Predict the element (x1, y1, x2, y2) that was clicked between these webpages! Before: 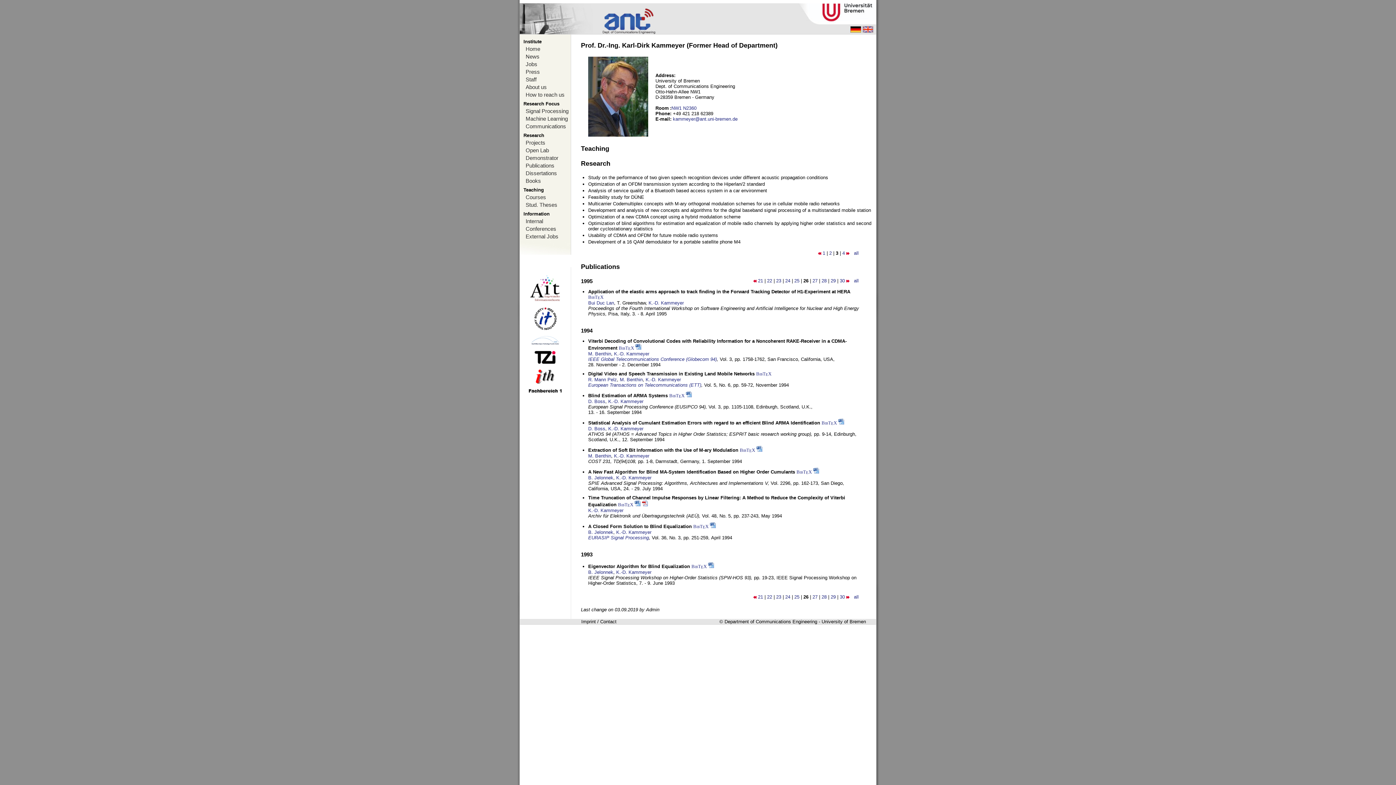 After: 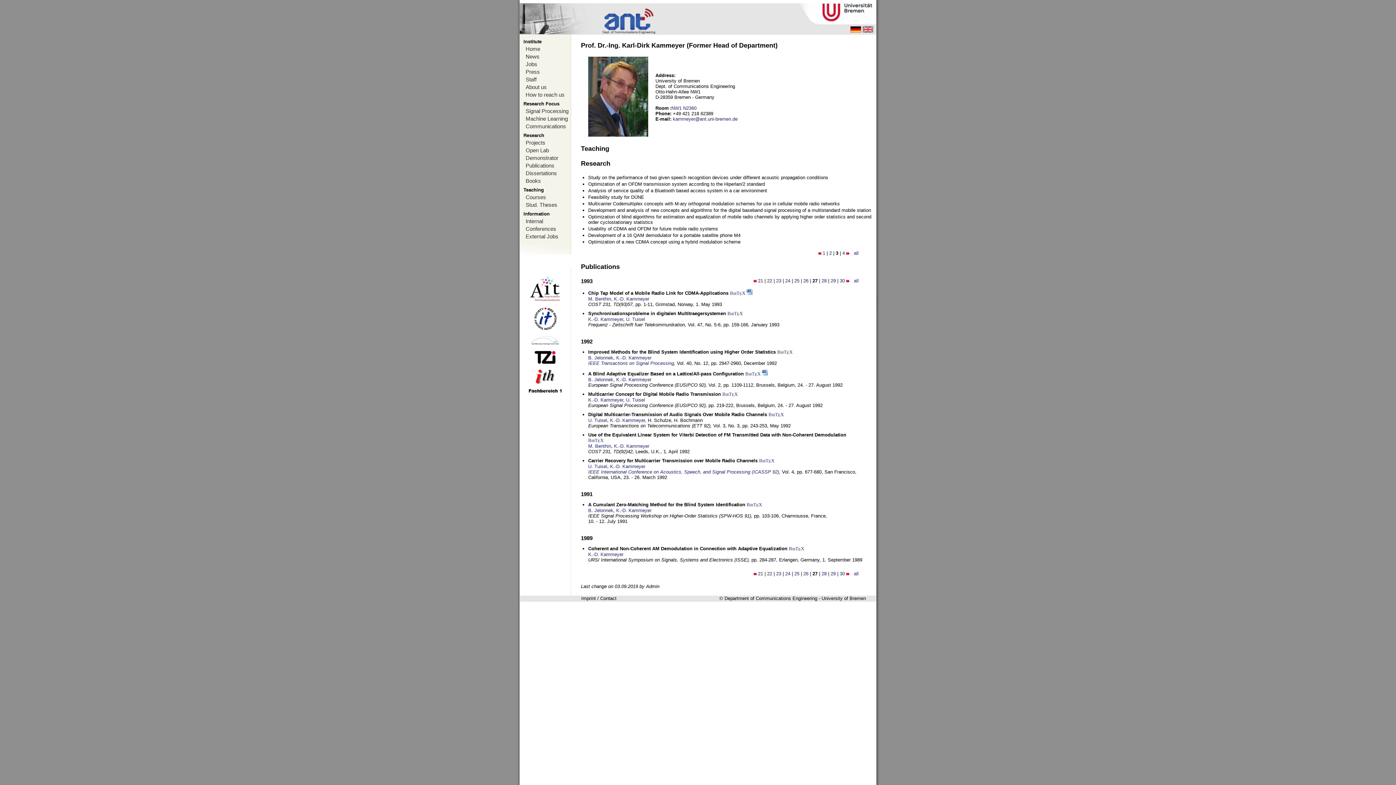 Action: bbox: (812, 594, 817, 600) label: 27